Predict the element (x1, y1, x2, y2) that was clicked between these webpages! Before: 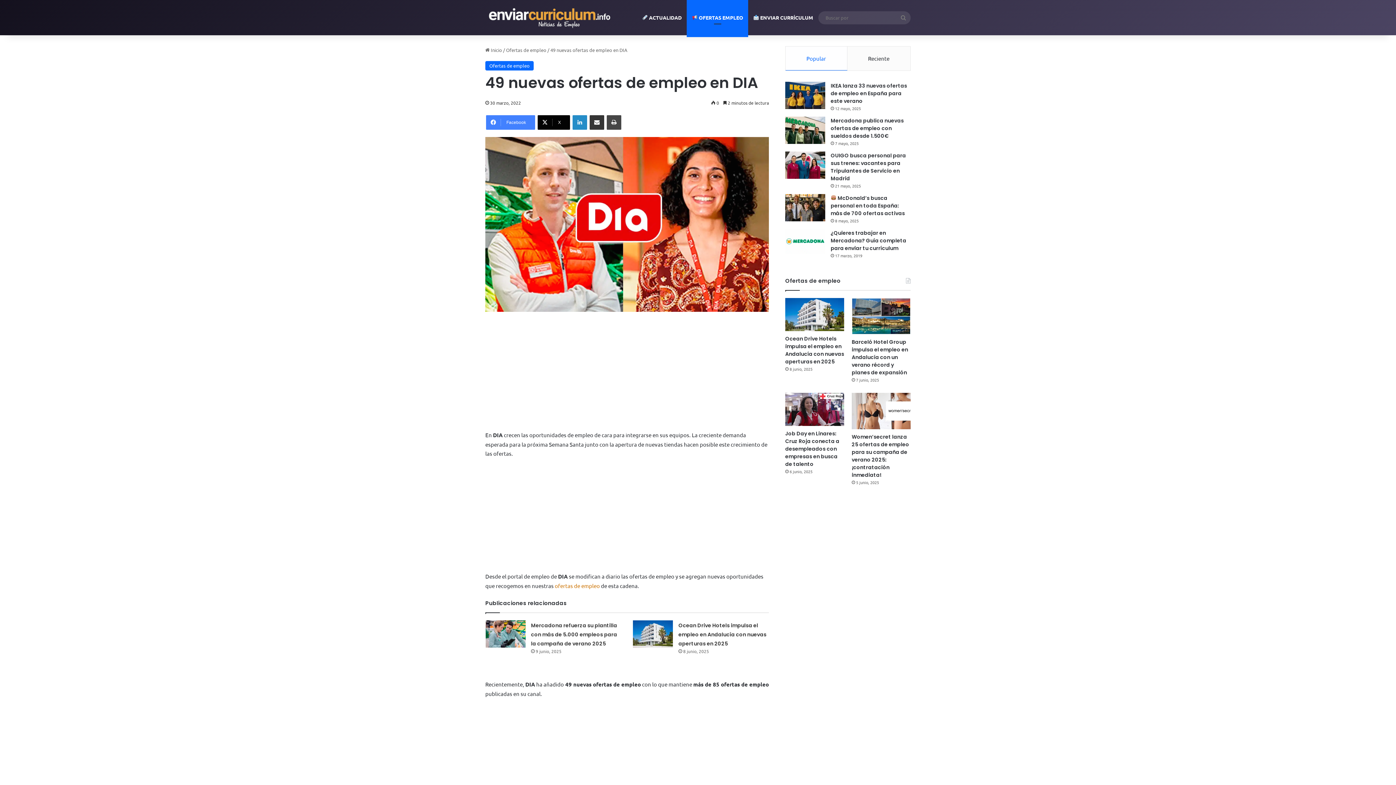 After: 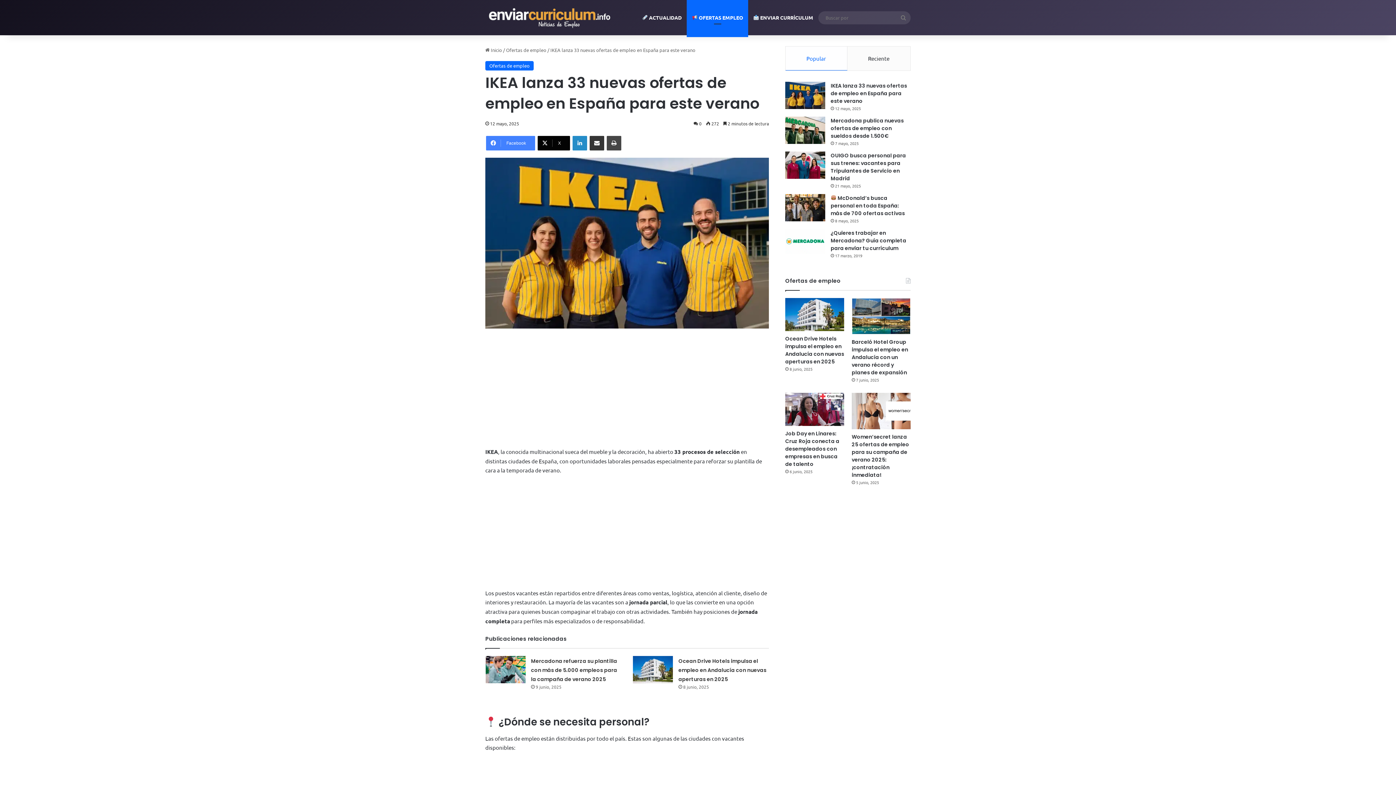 Action: label: IKEA lanza 33 nuevas ofertas de empleo en España para este verano bbox: (830, 82, 907, 104)